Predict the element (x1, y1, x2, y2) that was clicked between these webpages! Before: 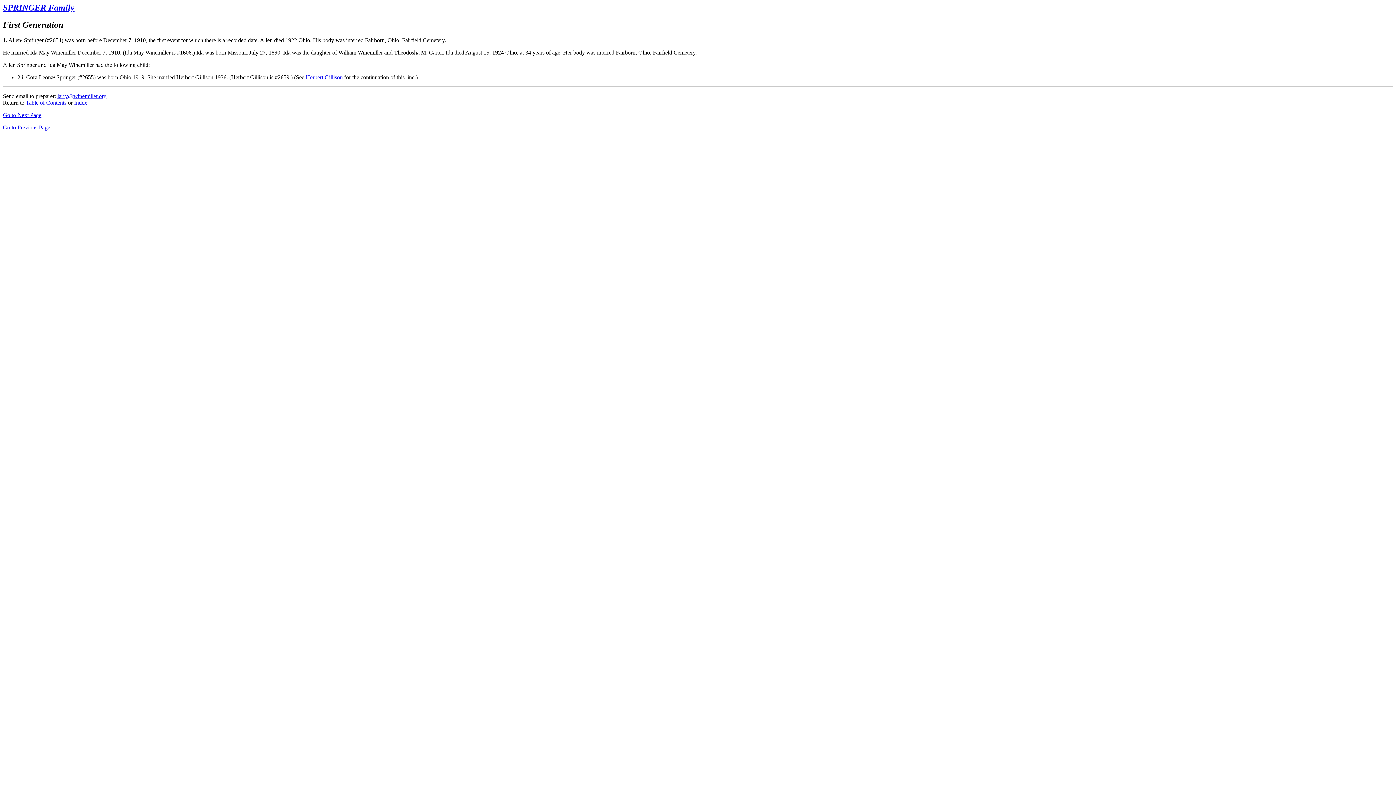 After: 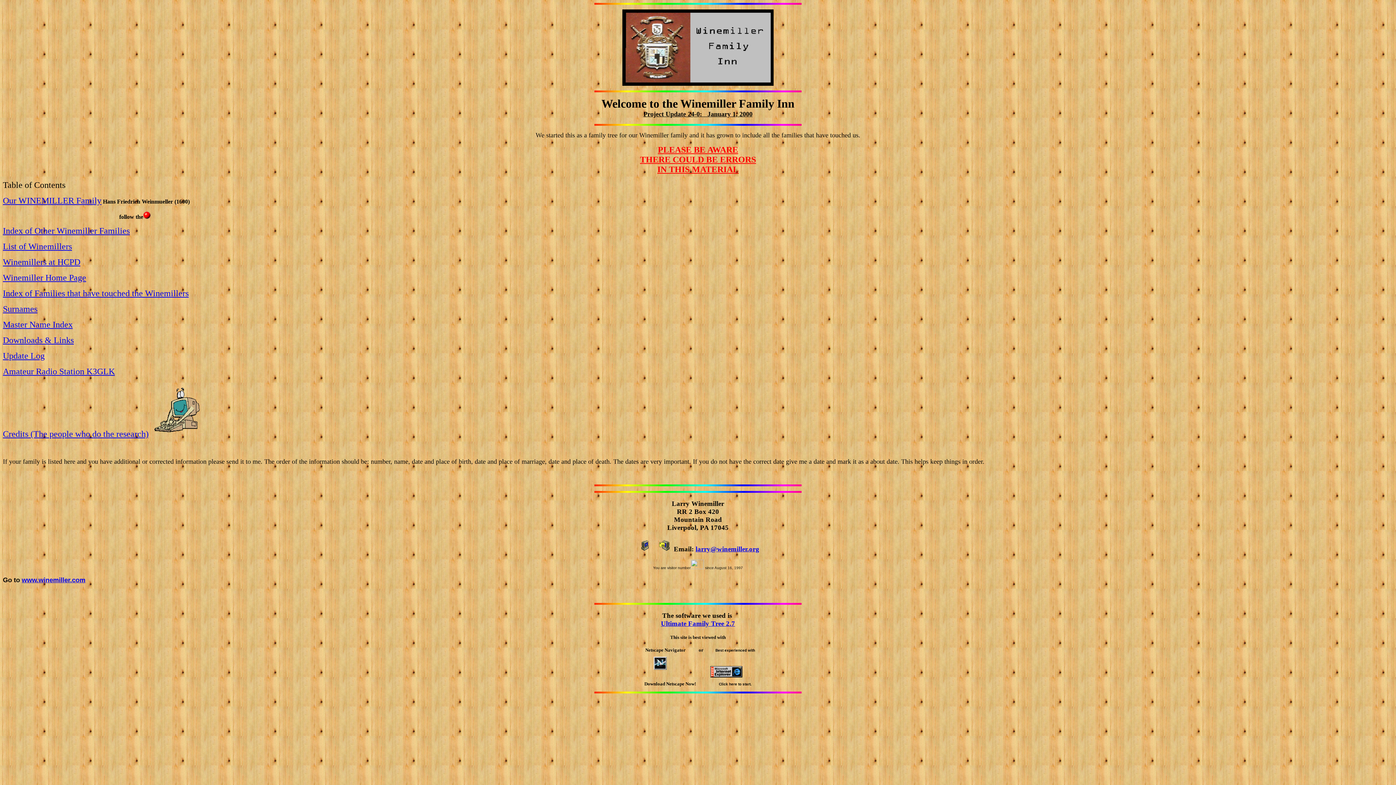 Action: bbox: (25, 99, 66, 105) label: Table of Contents